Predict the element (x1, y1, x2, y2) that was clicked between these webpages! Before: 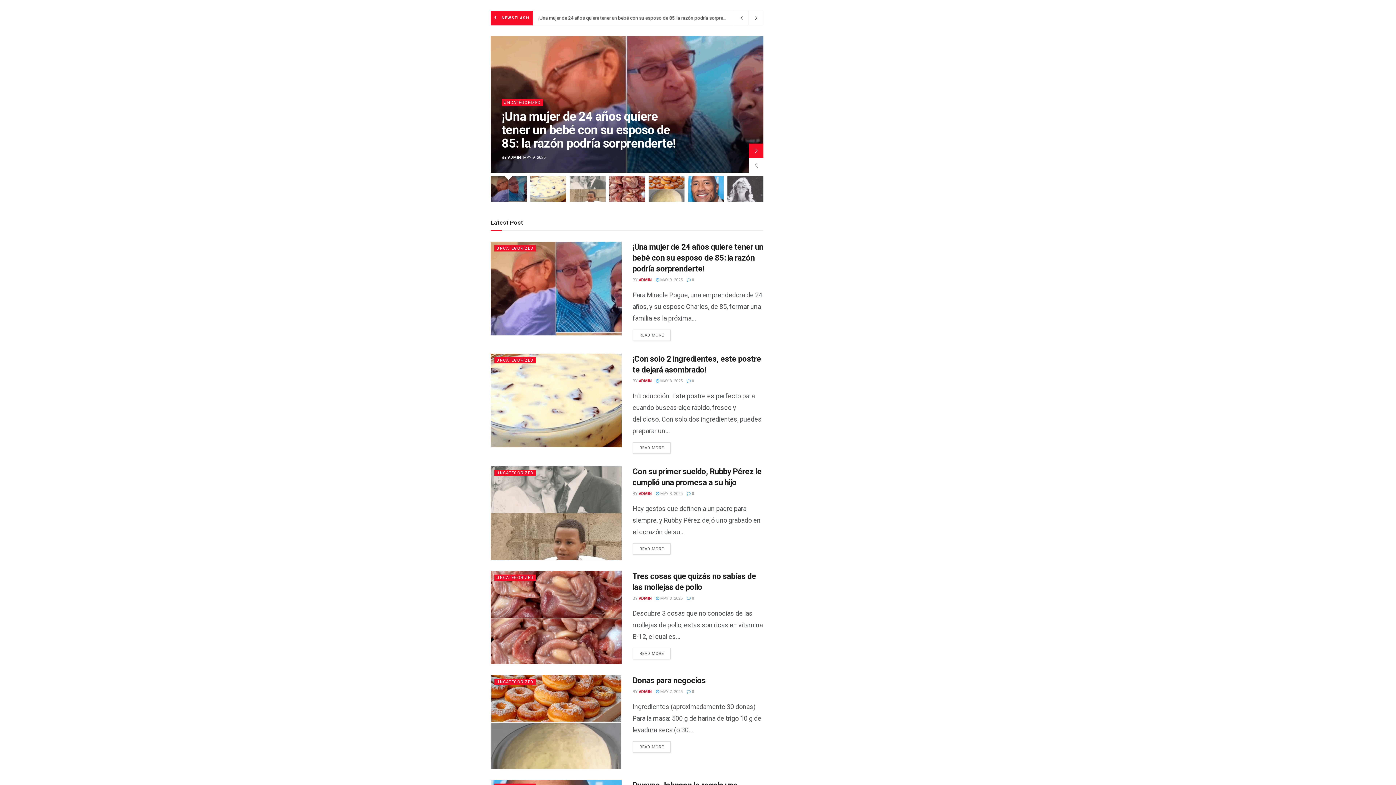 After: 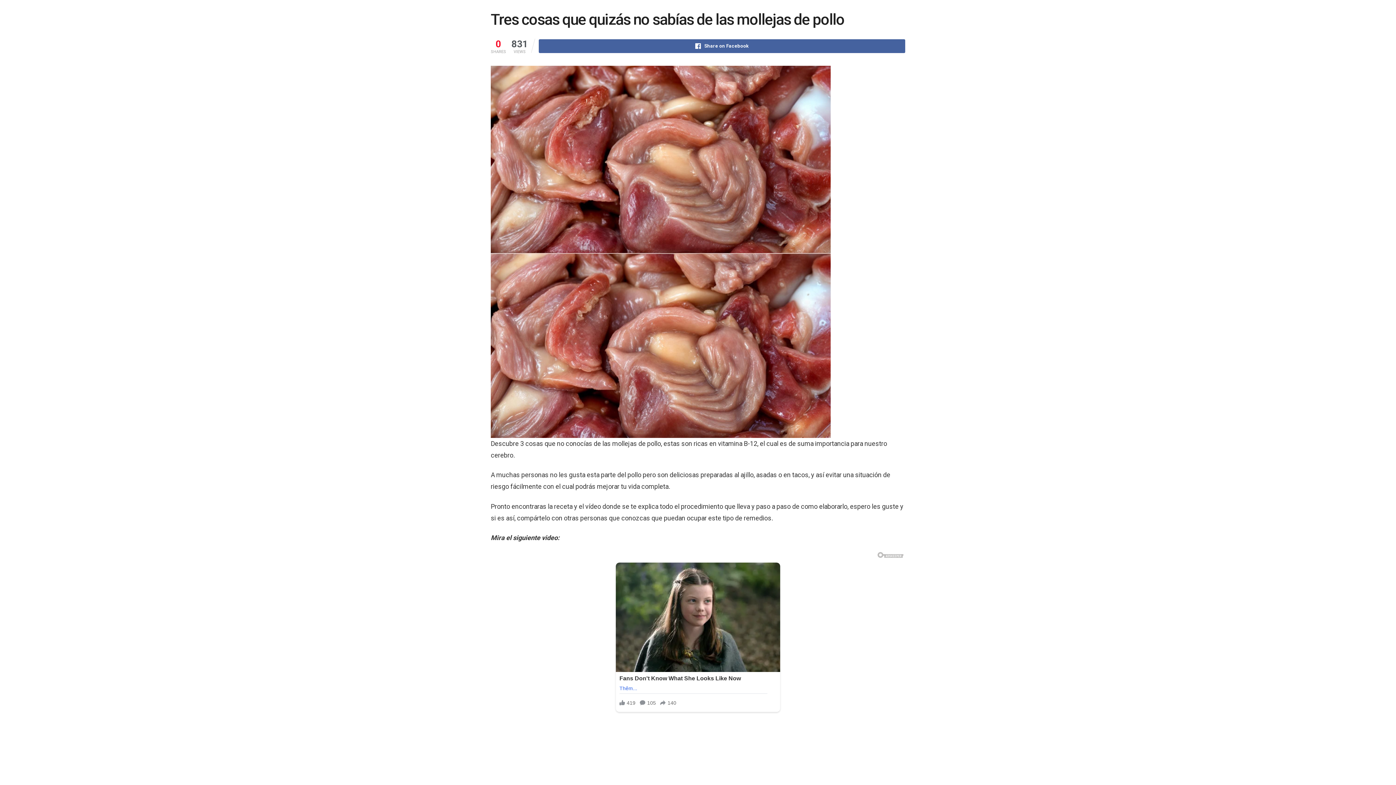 Action: bbox: (656, 596, 682, 601) label:  MAY 8, 2025